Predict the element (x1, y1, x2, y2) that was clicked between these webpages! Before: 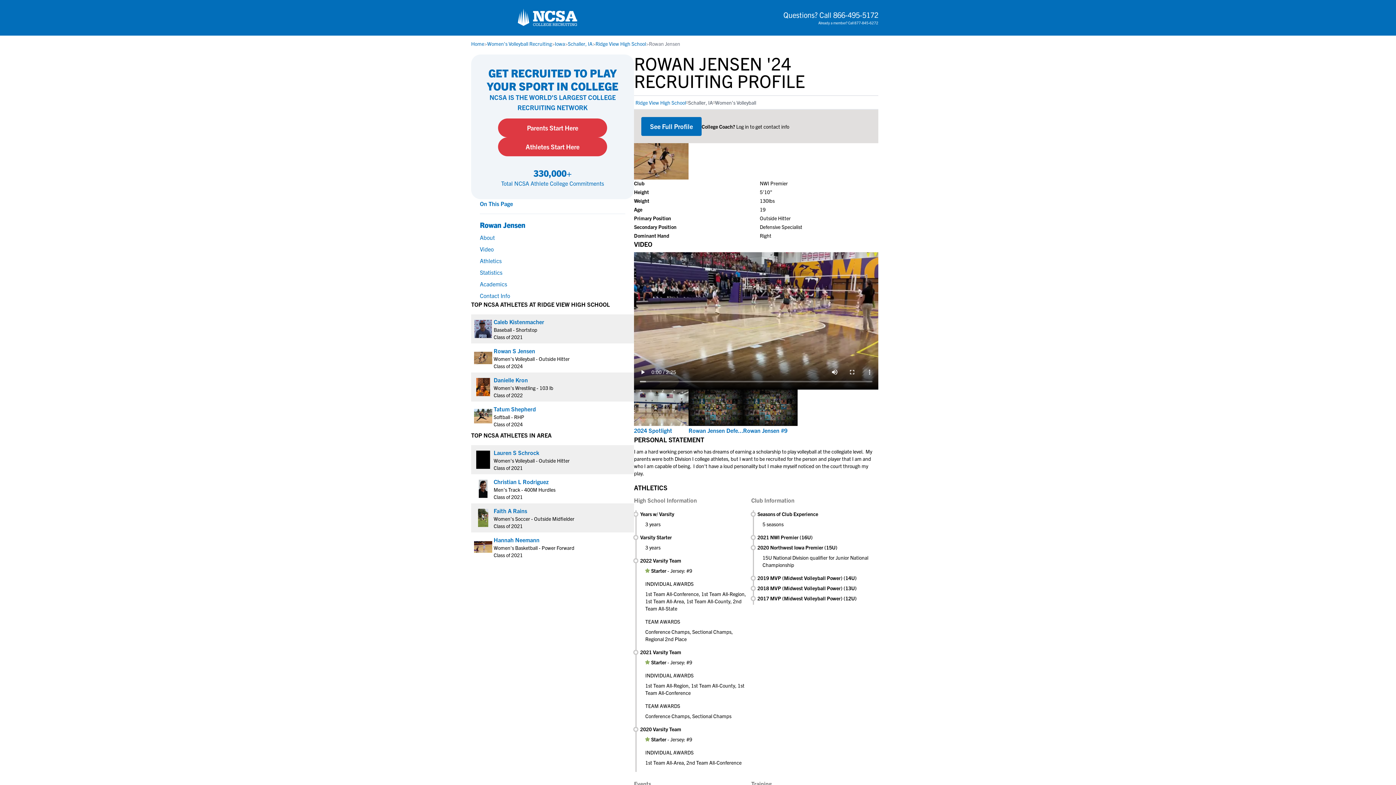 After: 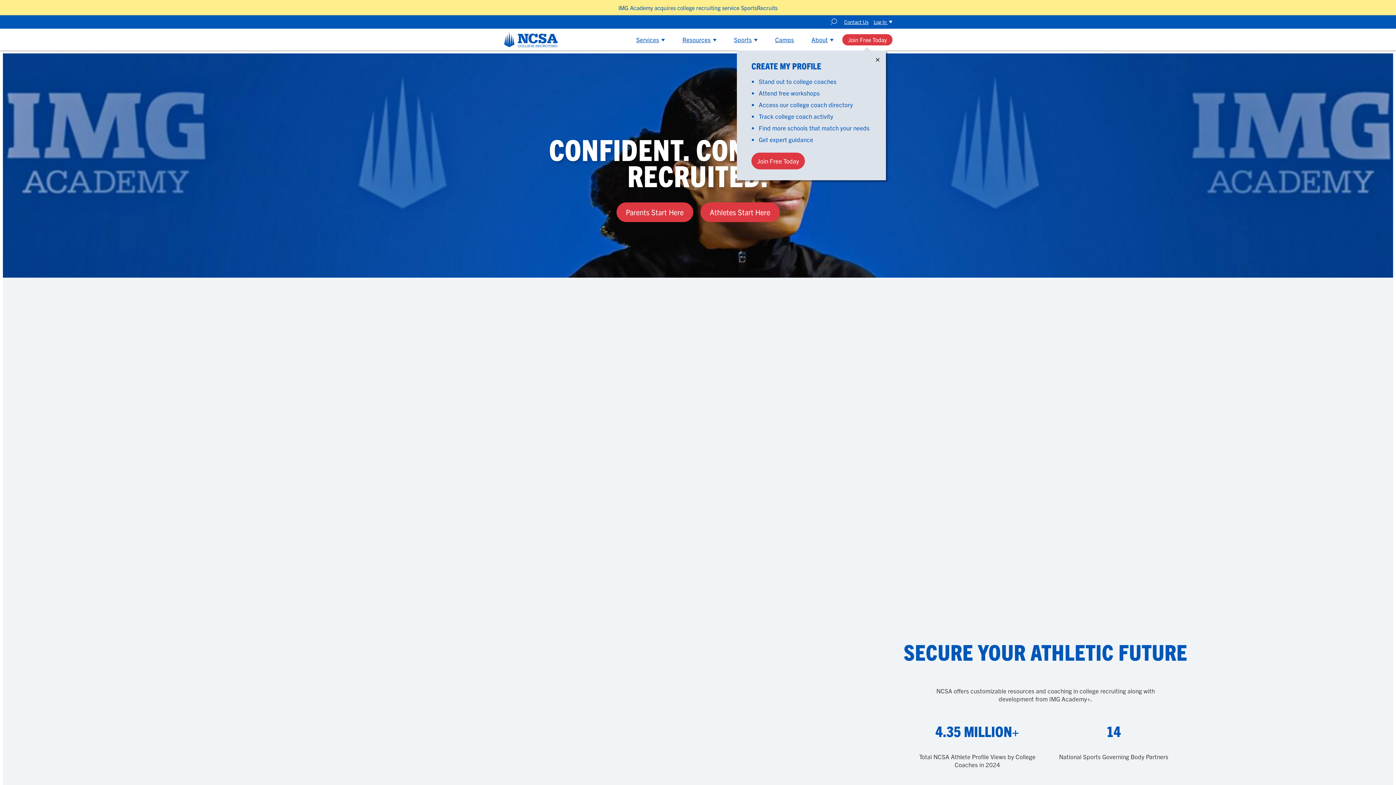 Action: bbox: (471, 40, 484, 46) label: link to Home